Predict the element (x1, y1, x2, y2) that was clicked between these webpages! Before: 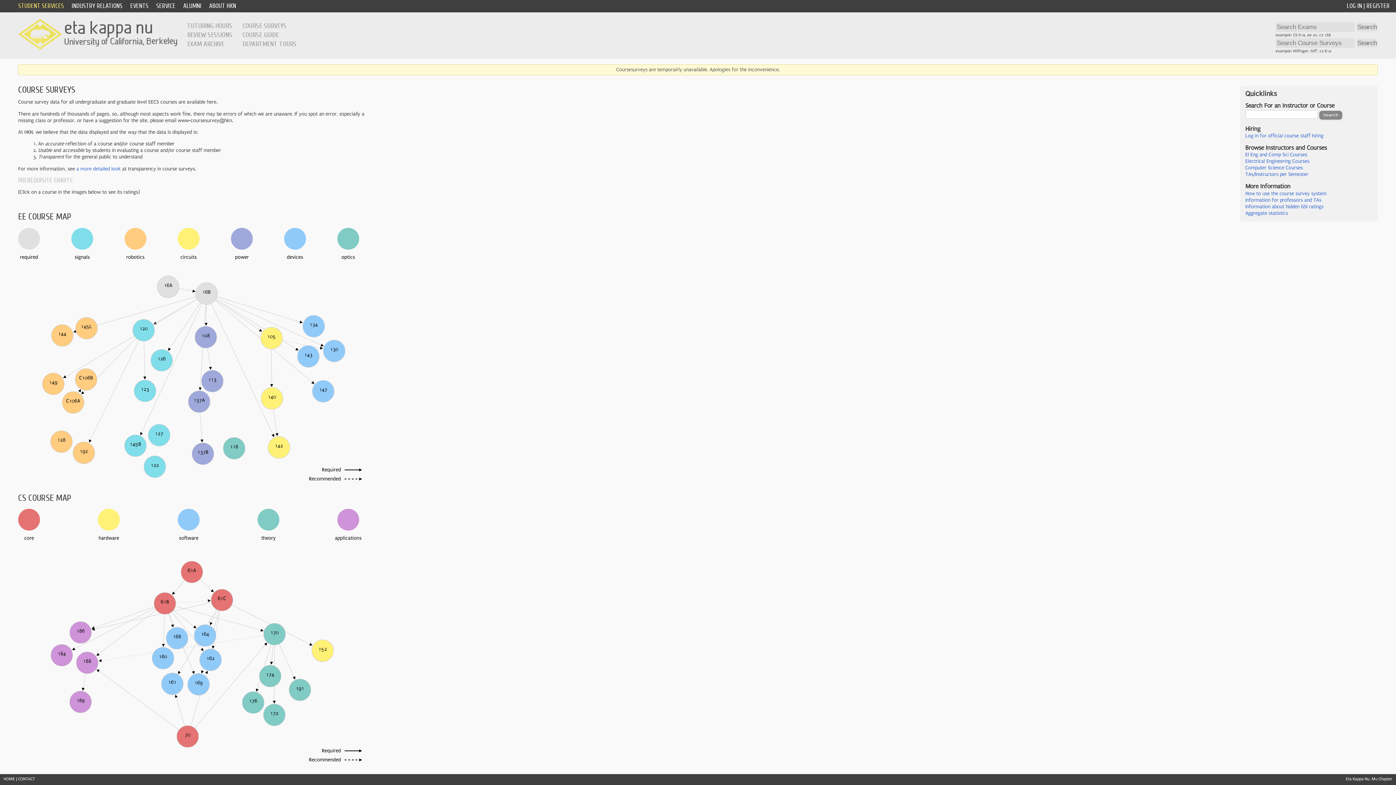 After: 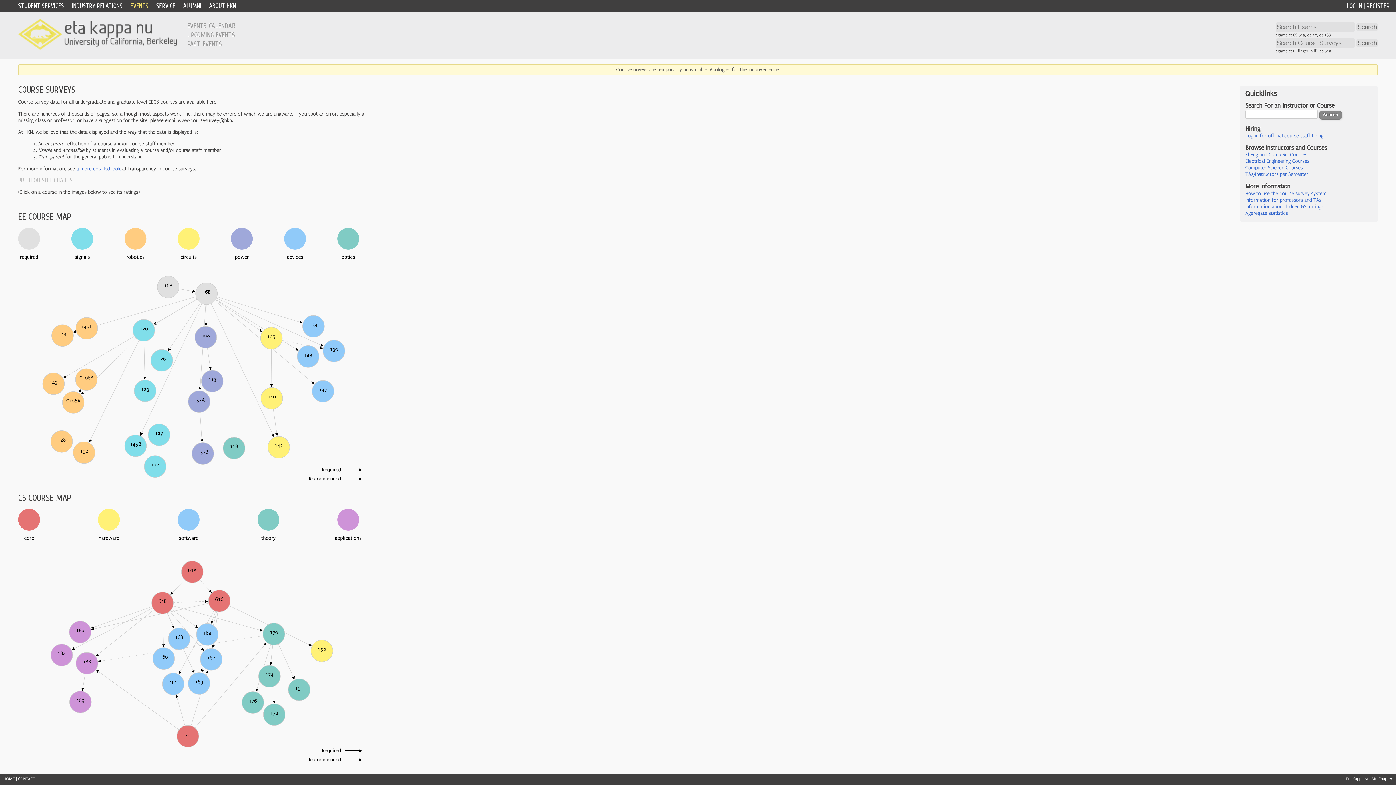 Action: bbox: (130, 2, 148, 9) label: EVENTS